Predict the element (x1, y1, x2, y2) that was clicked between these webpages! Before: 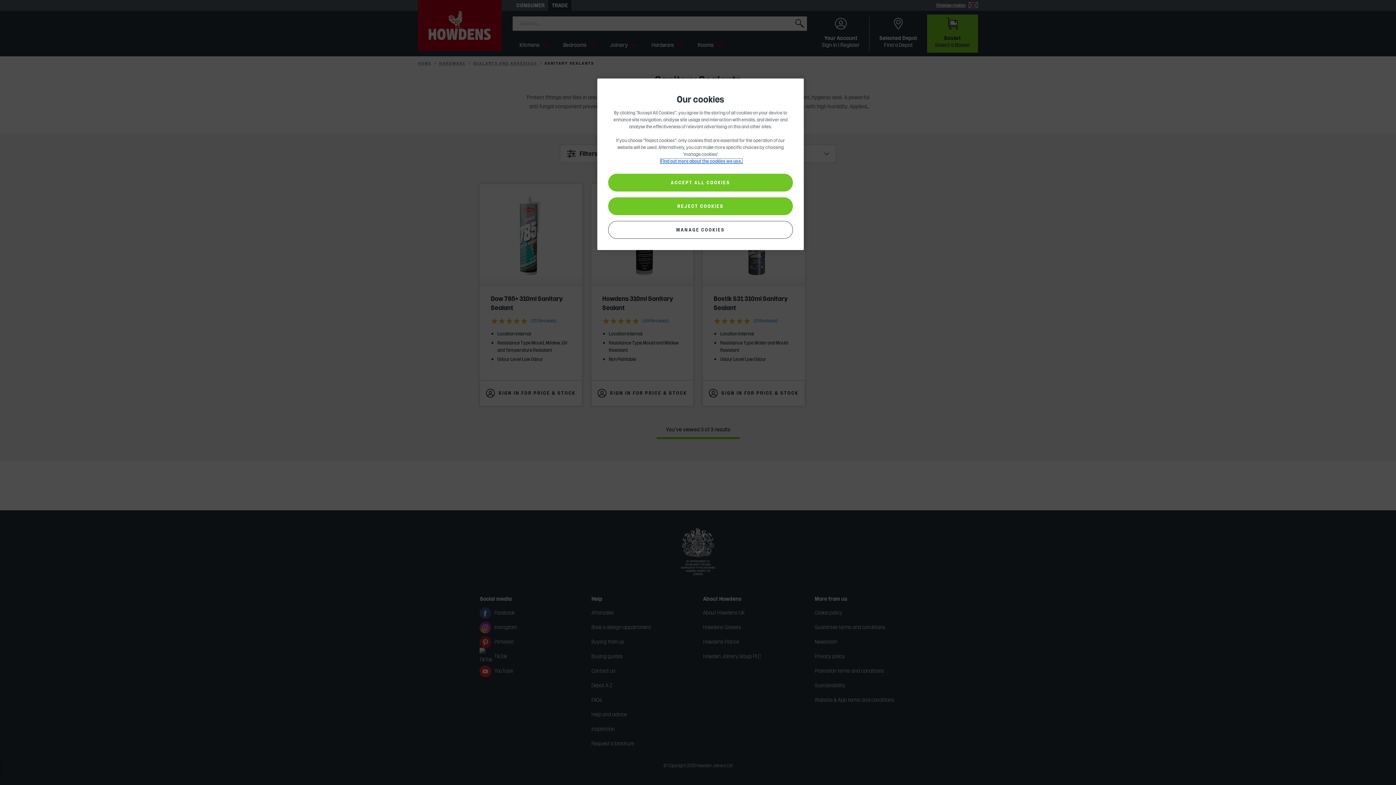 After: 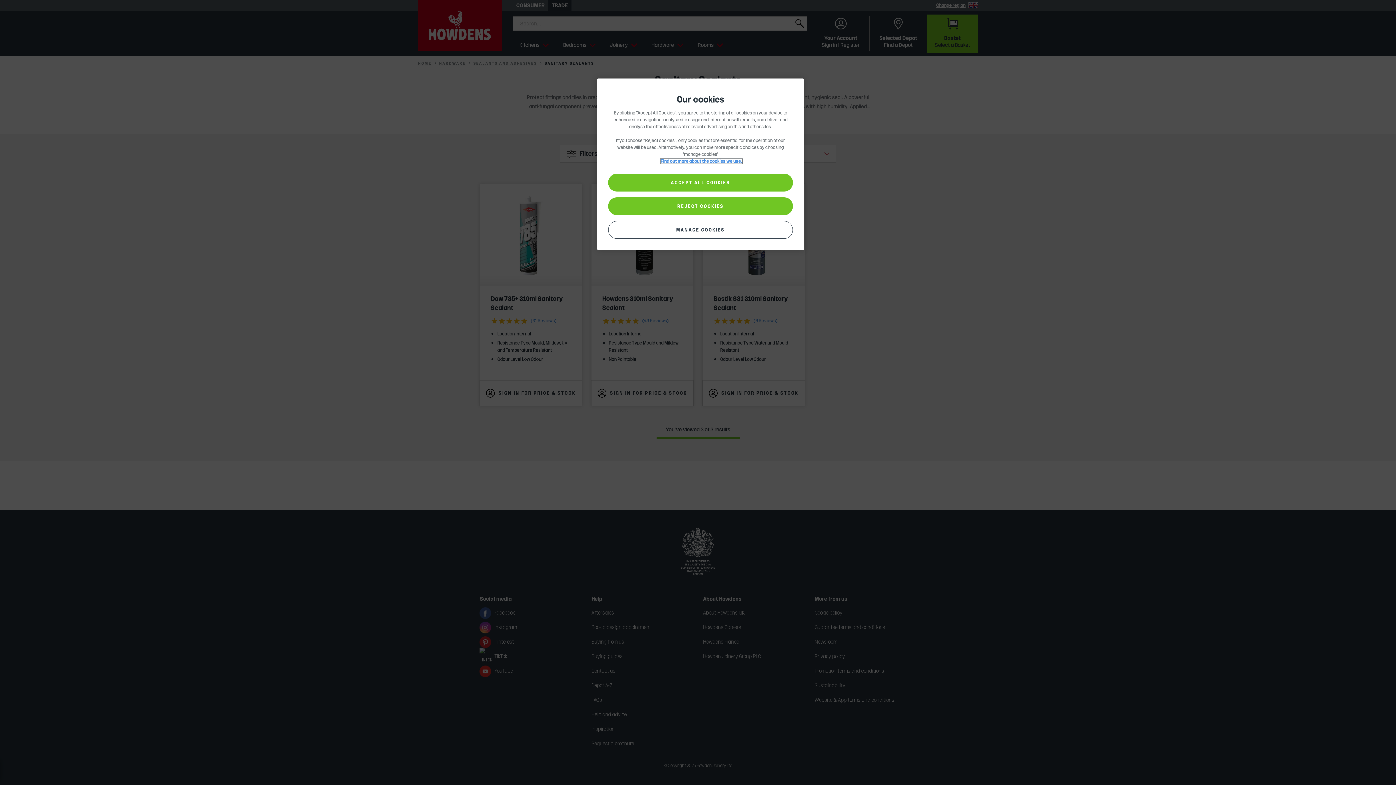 Action: bbox: (660, 158, 742, 163) label: More information about your privacy, opens in a new tab